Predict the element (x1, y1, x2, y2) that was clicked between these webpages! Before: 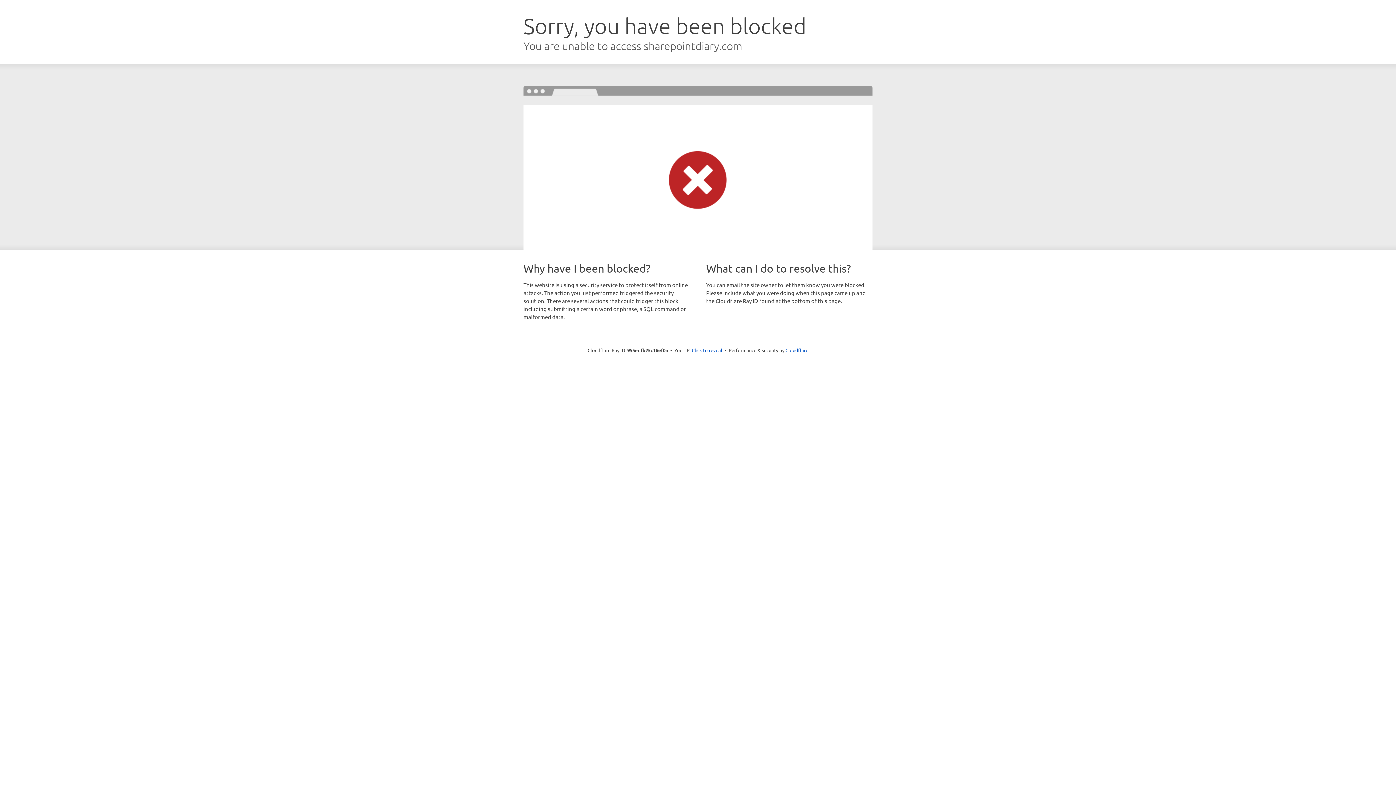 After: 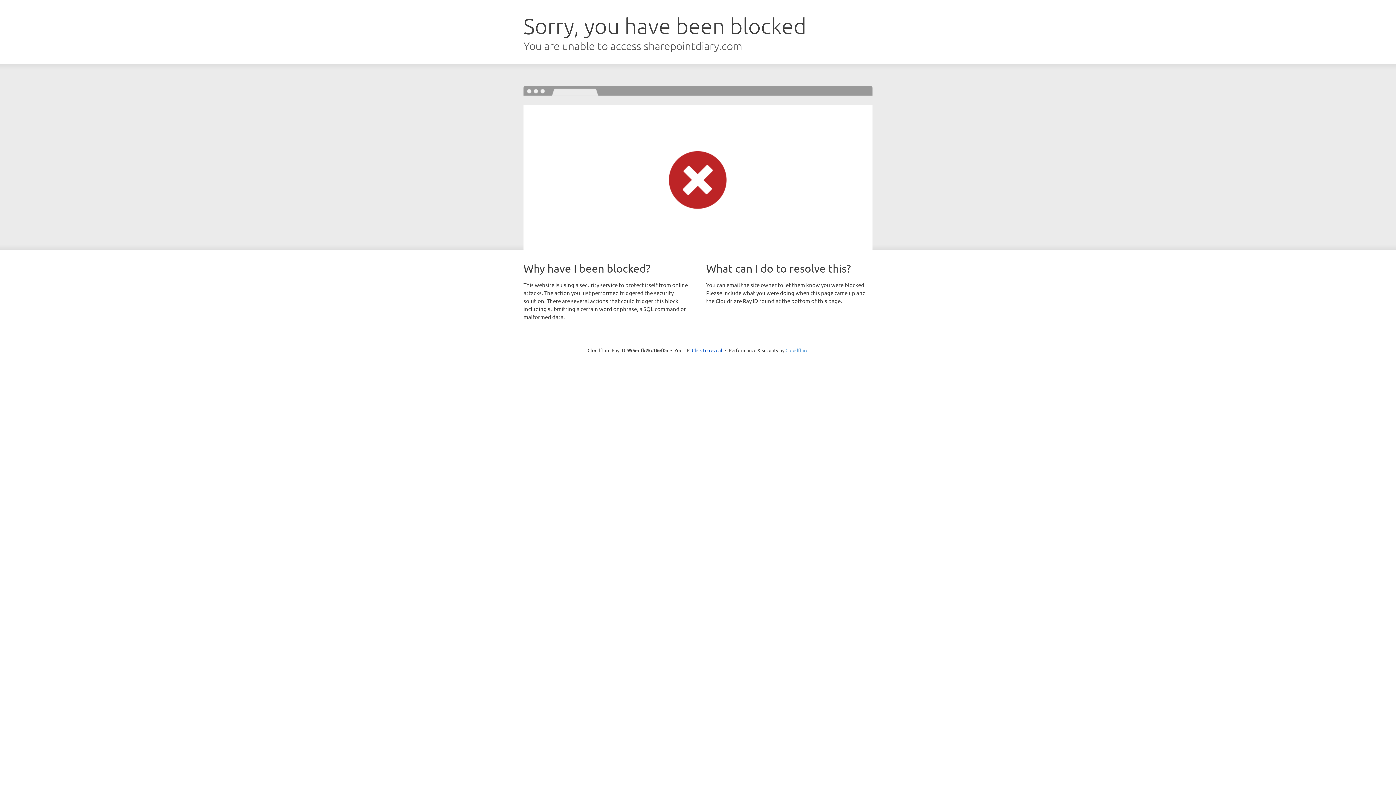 Action: label: Cloudflare bbox: (785, 347, 808, 353)